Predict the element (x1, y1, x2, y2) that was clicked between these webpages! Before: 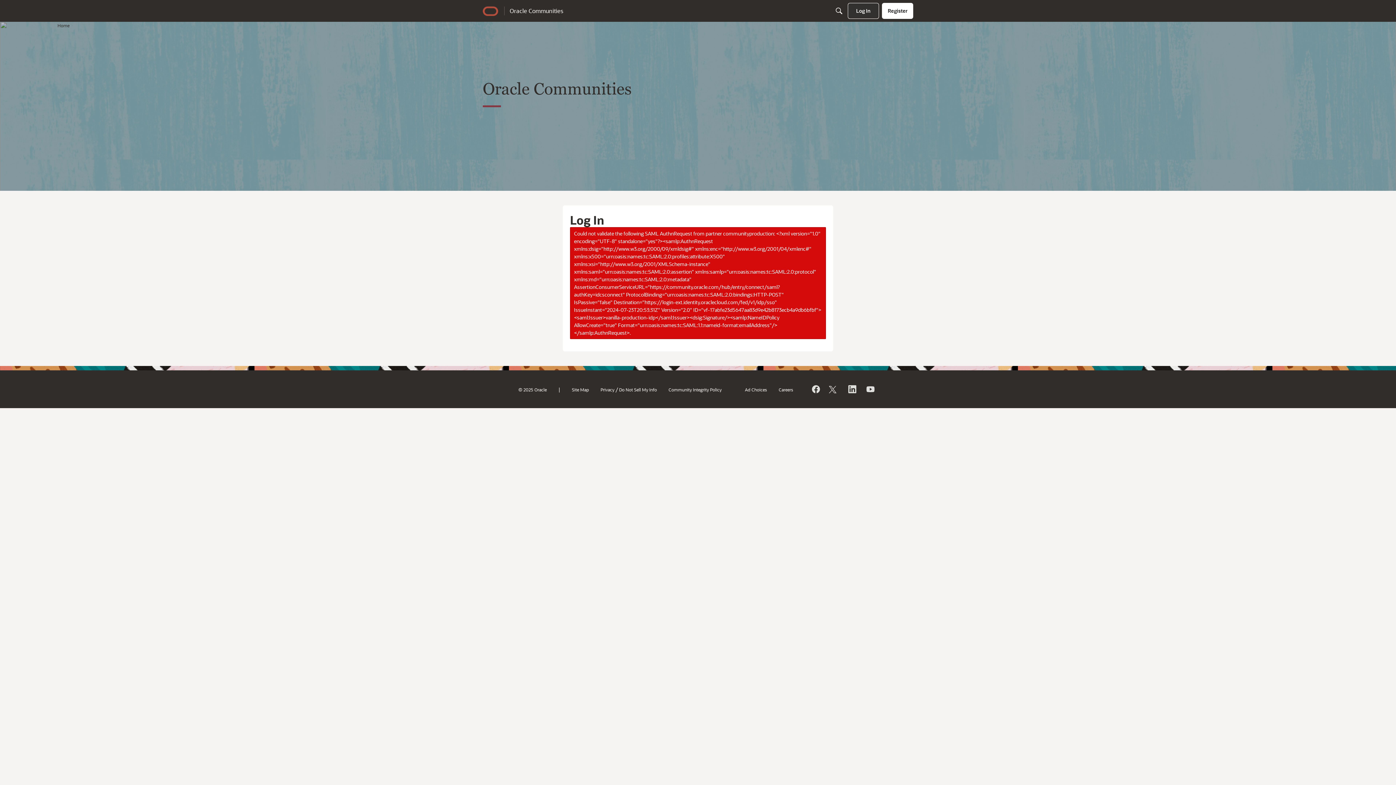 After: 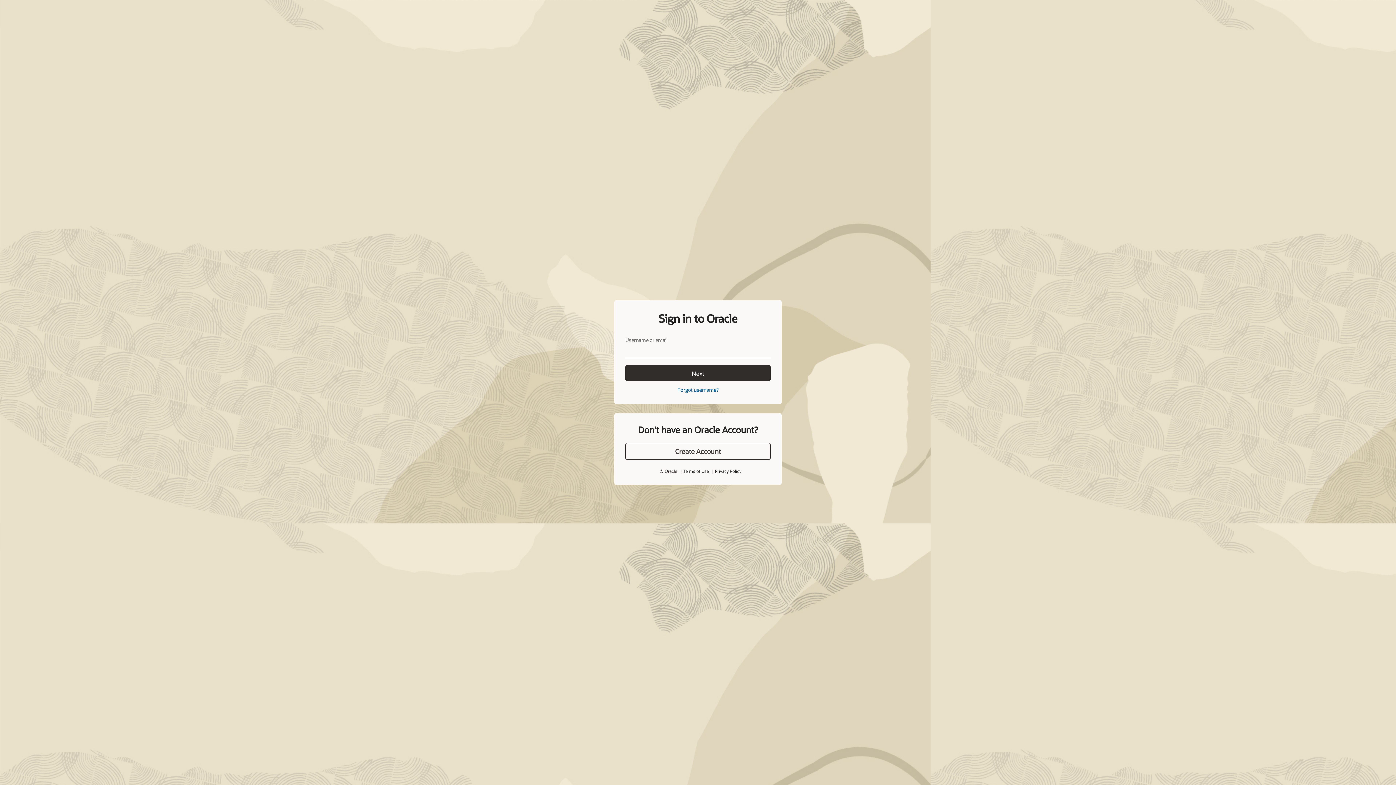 Action: label: Log In bbox: (848, 2, 879, 18)